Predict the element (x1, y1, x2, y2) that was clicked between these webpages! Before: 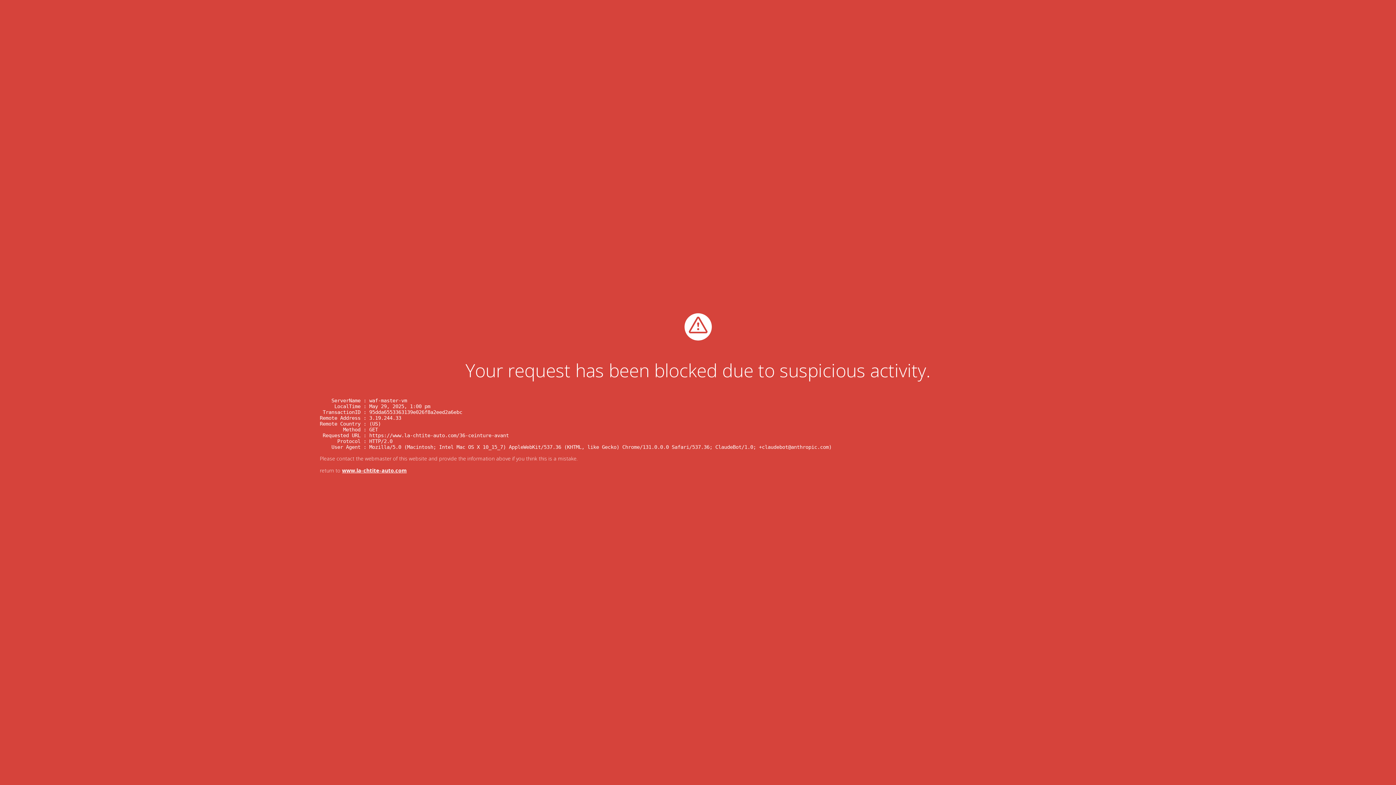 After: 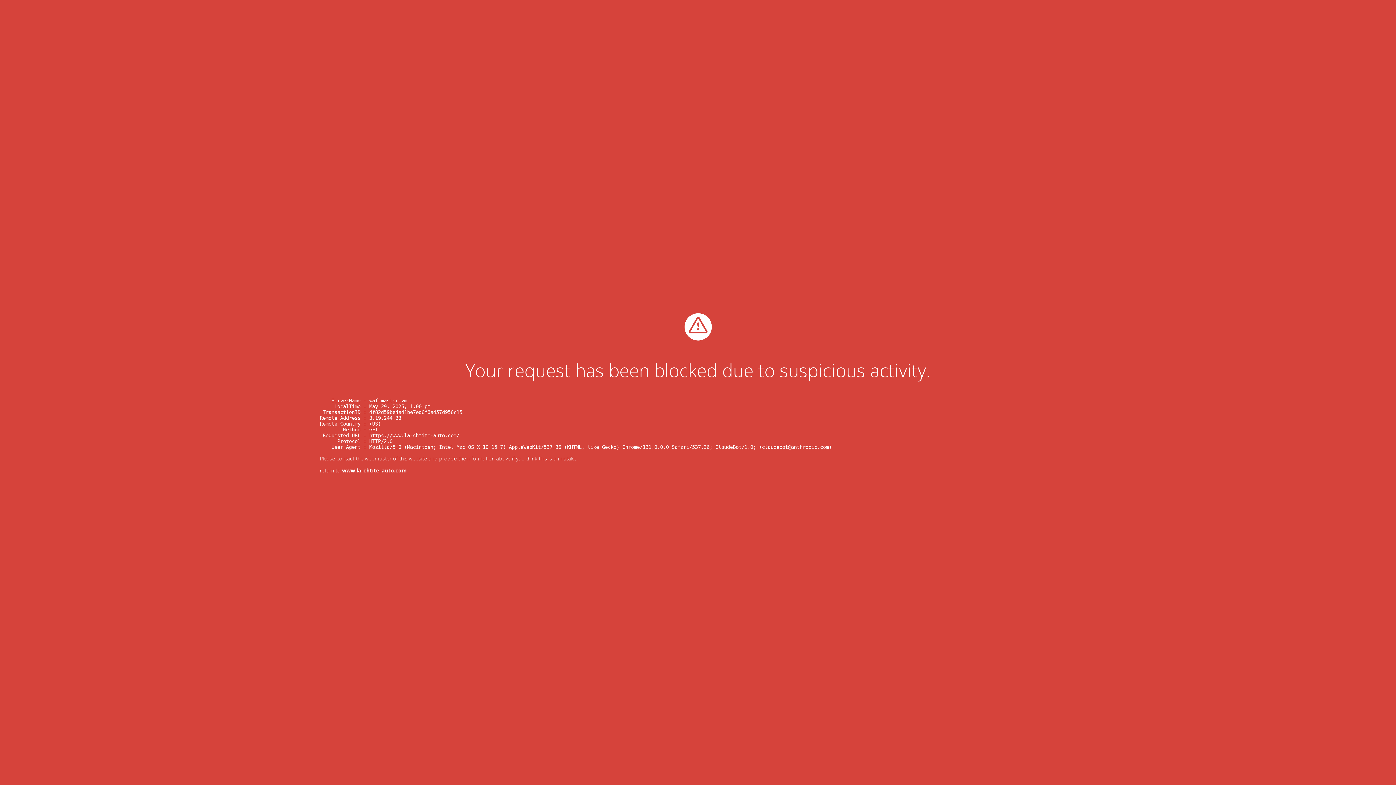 Action: label: www.la-chtite-auto.com bbox: (342, 467, 406, 474)